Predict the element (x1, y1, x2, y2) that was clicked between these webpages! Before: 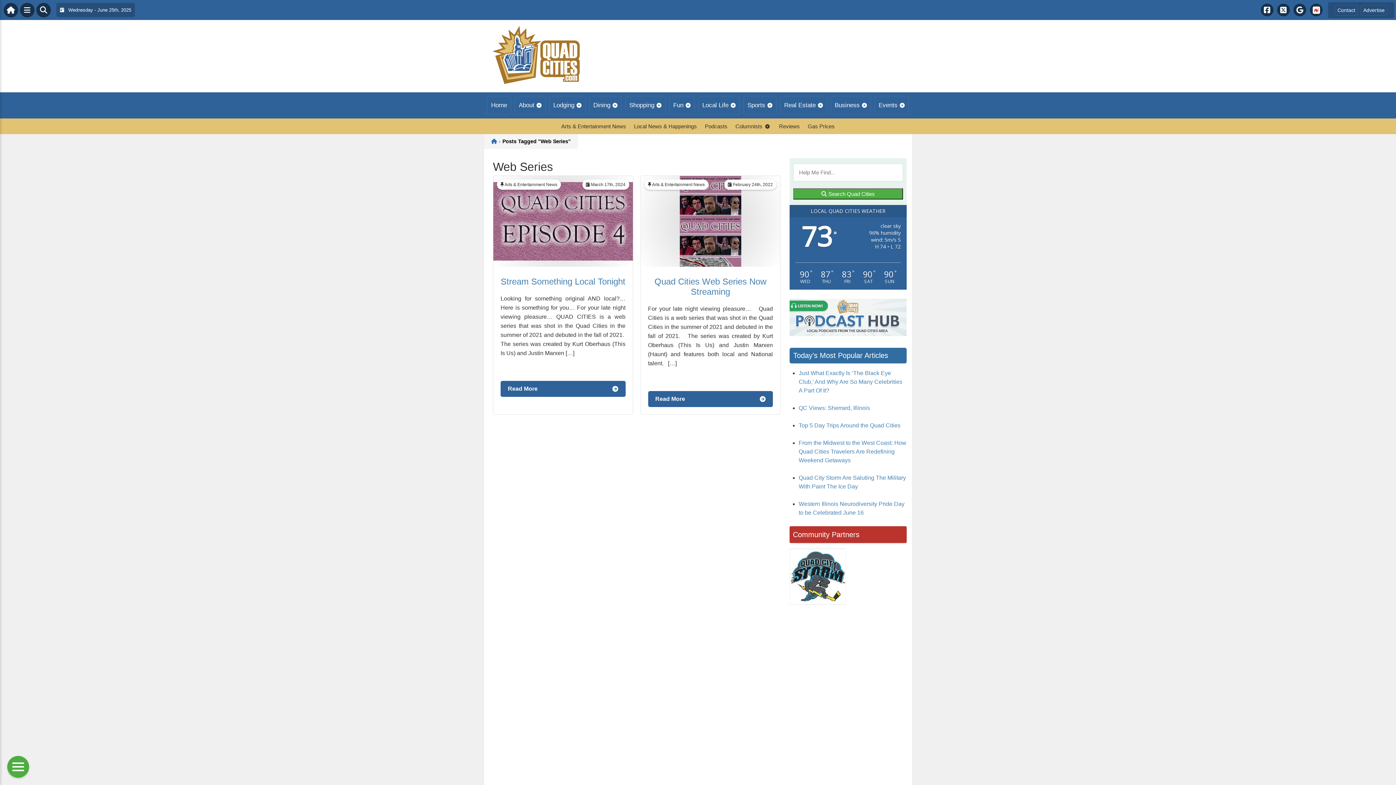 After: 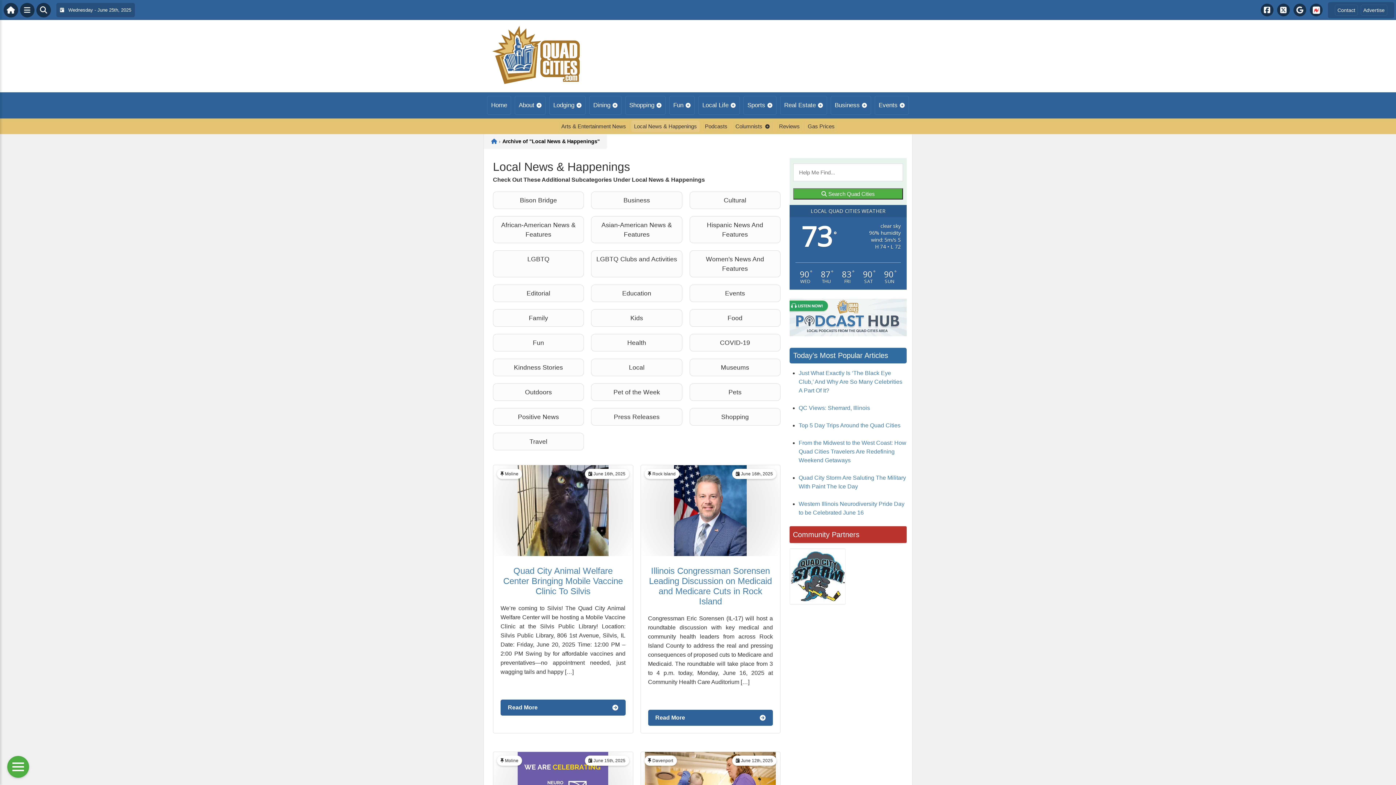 Action: bbox: (631, 120, 699, 132) label: Local News & Happenings